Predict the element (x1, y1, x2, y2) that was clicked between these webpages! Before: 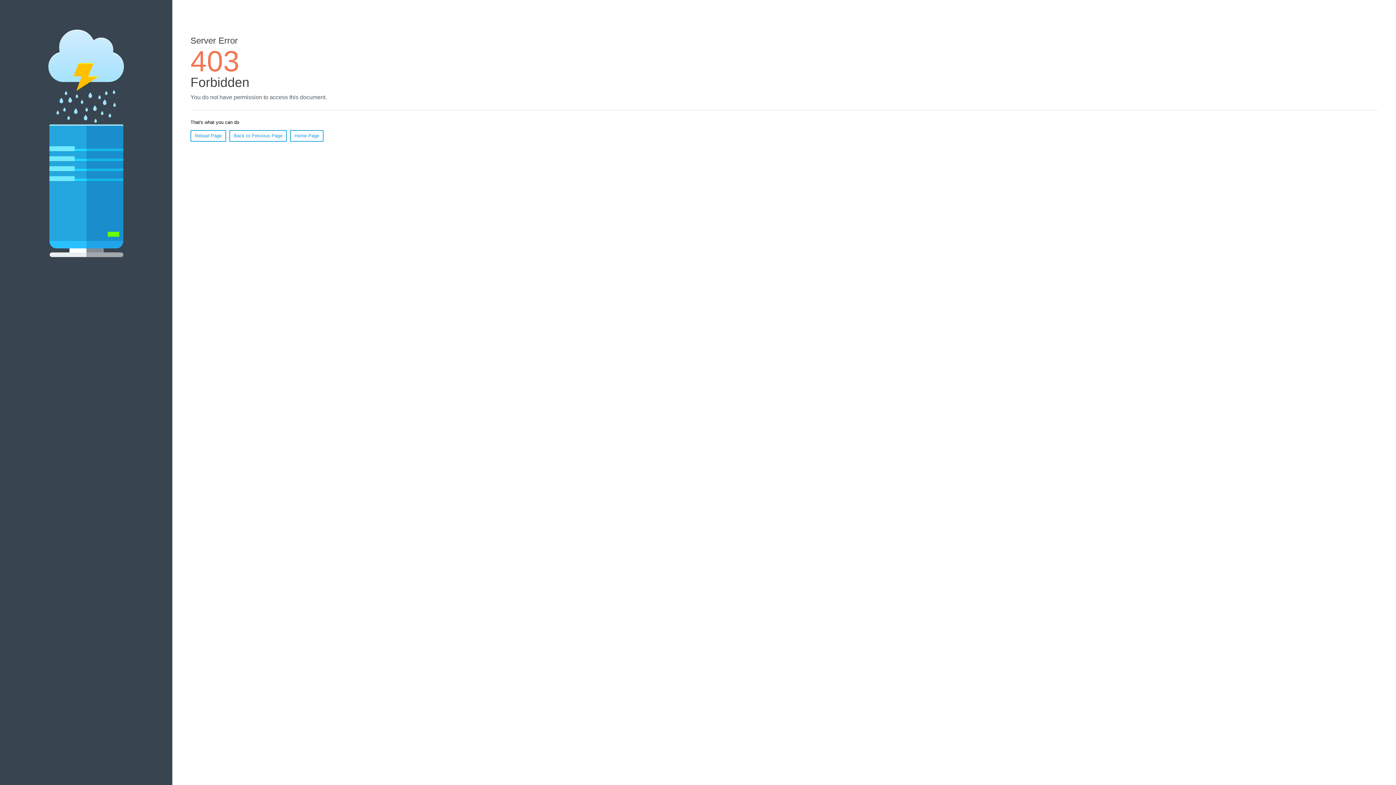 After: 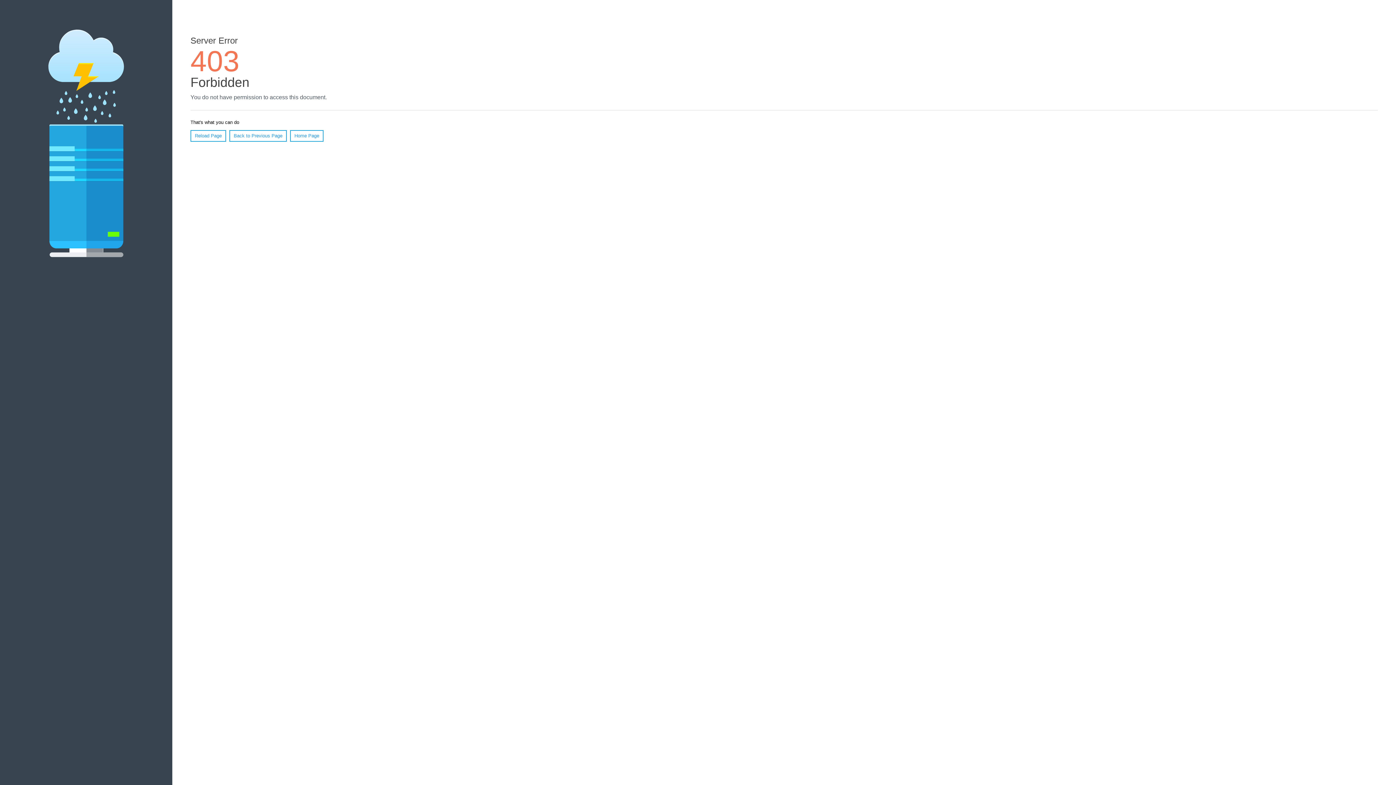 Action: label: Home Page bbox: (290, 130, 323, 141)